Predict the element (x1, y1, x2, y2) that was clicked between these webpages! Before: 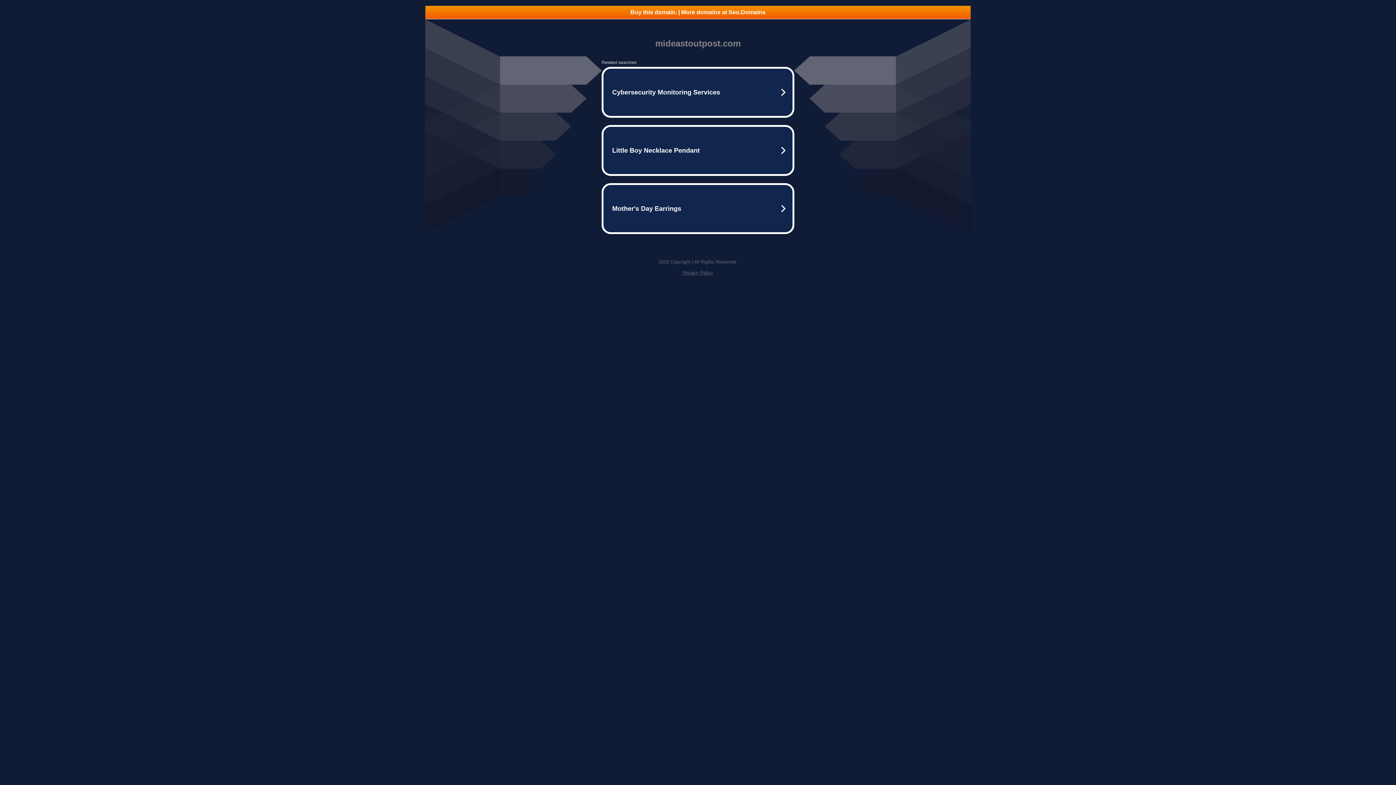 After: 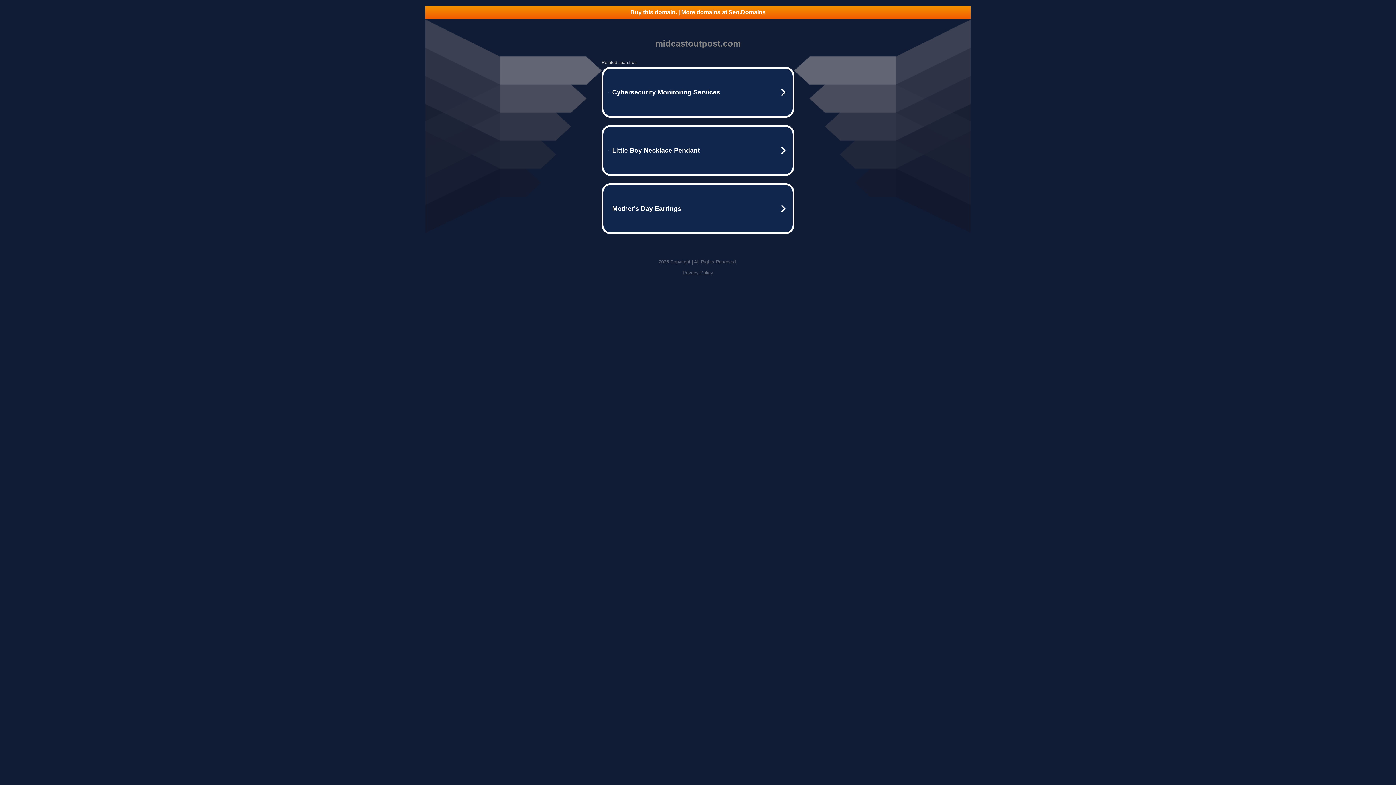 Action: bbox: (425, 5, 970, 18) label: Buy this domain. | More domains at Seo.Domains